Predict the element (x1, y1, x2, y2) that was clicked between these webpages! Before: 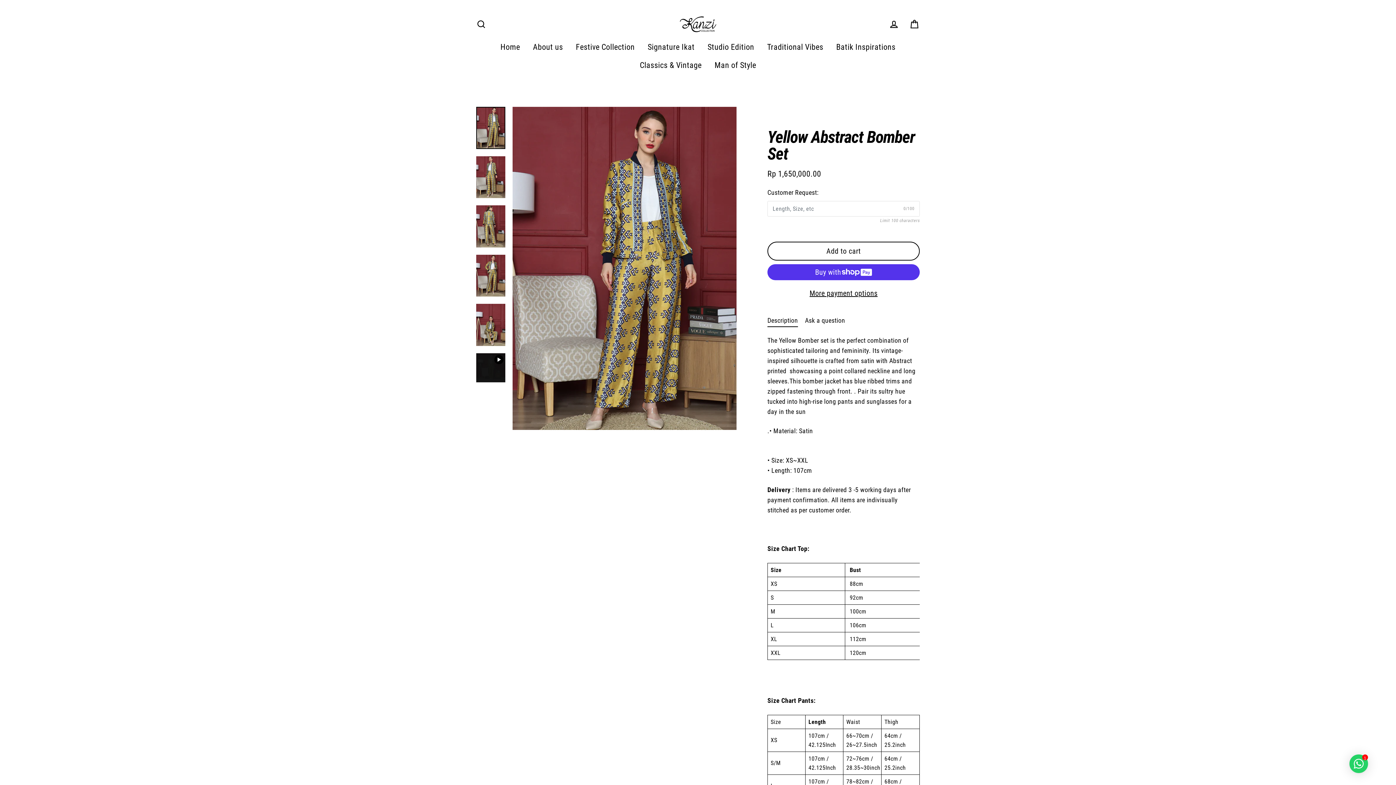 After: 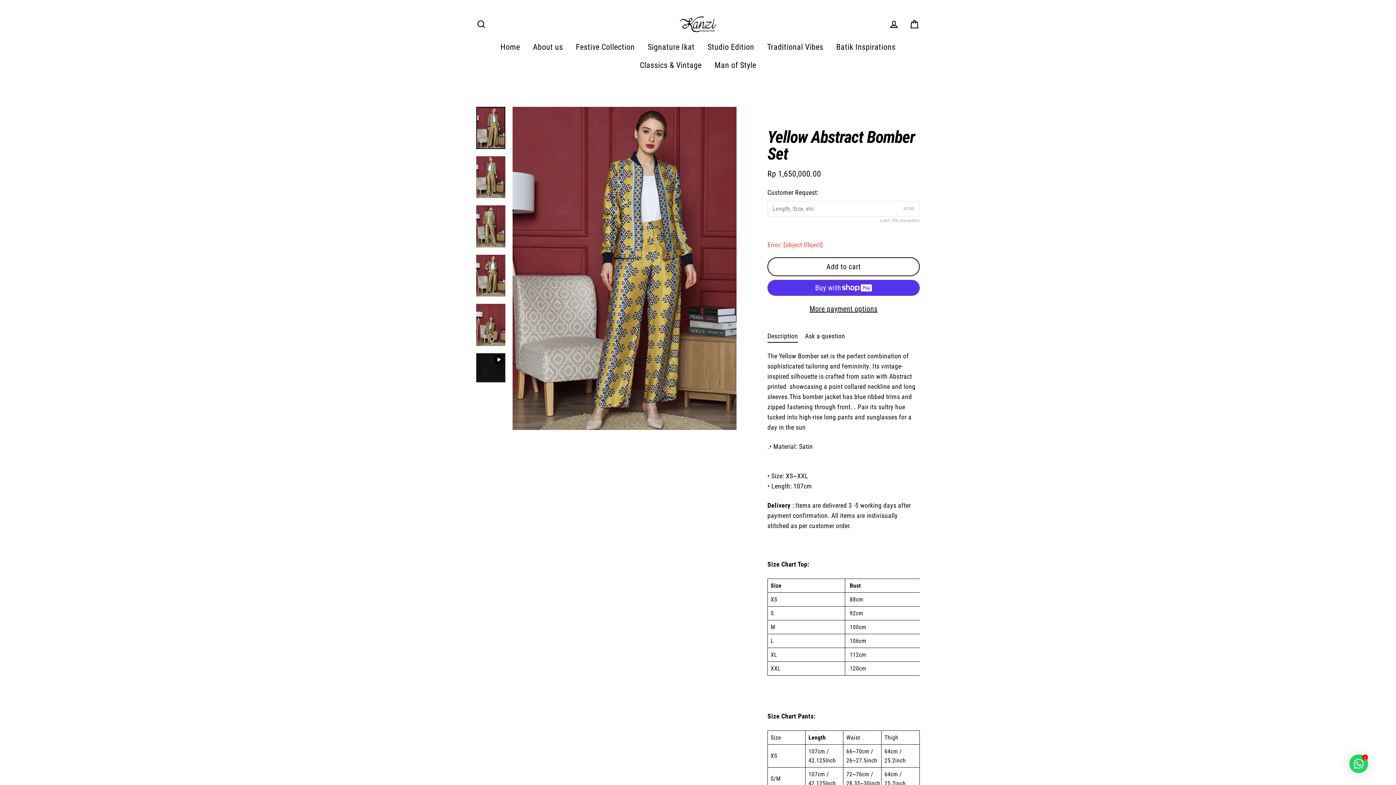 Action: bbox: (767, 241, 920, 260) label: Add to cart